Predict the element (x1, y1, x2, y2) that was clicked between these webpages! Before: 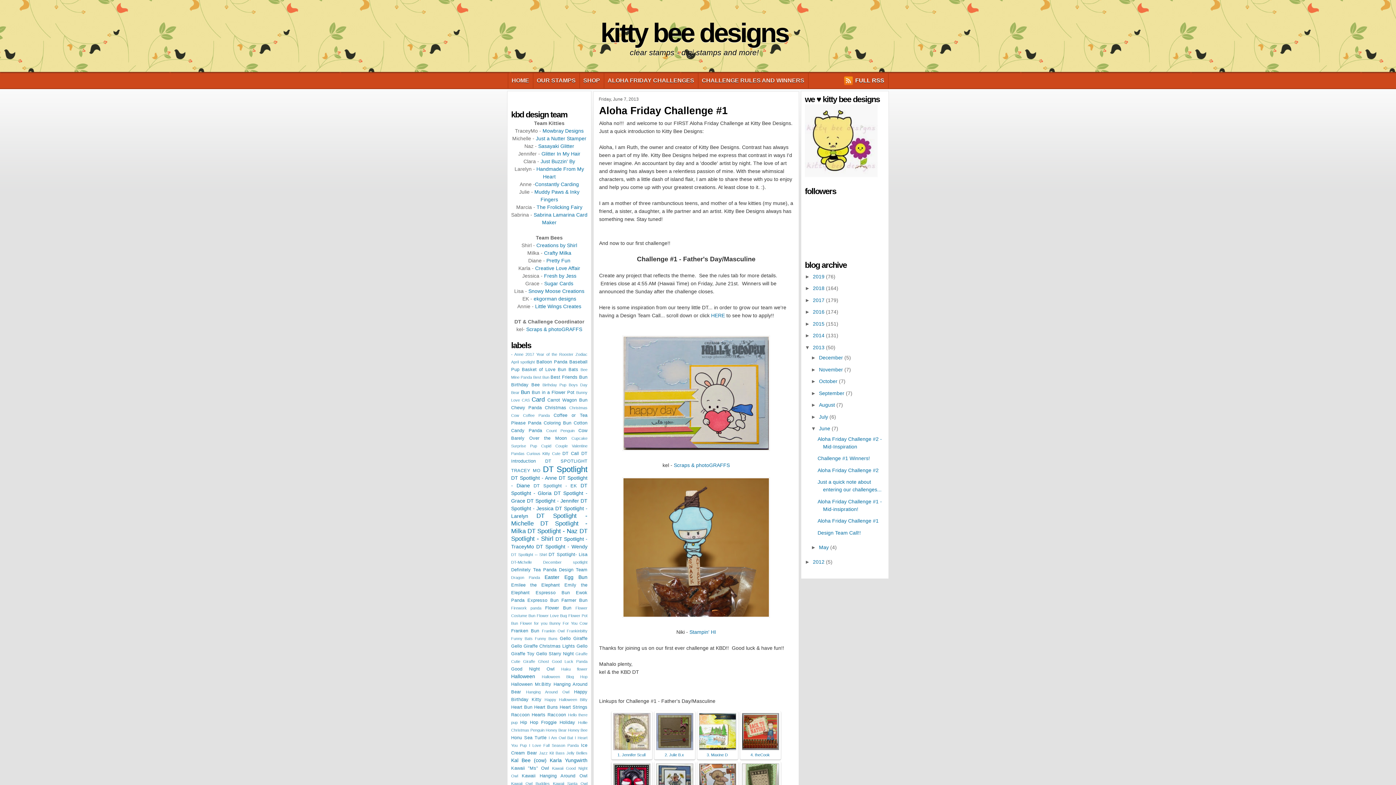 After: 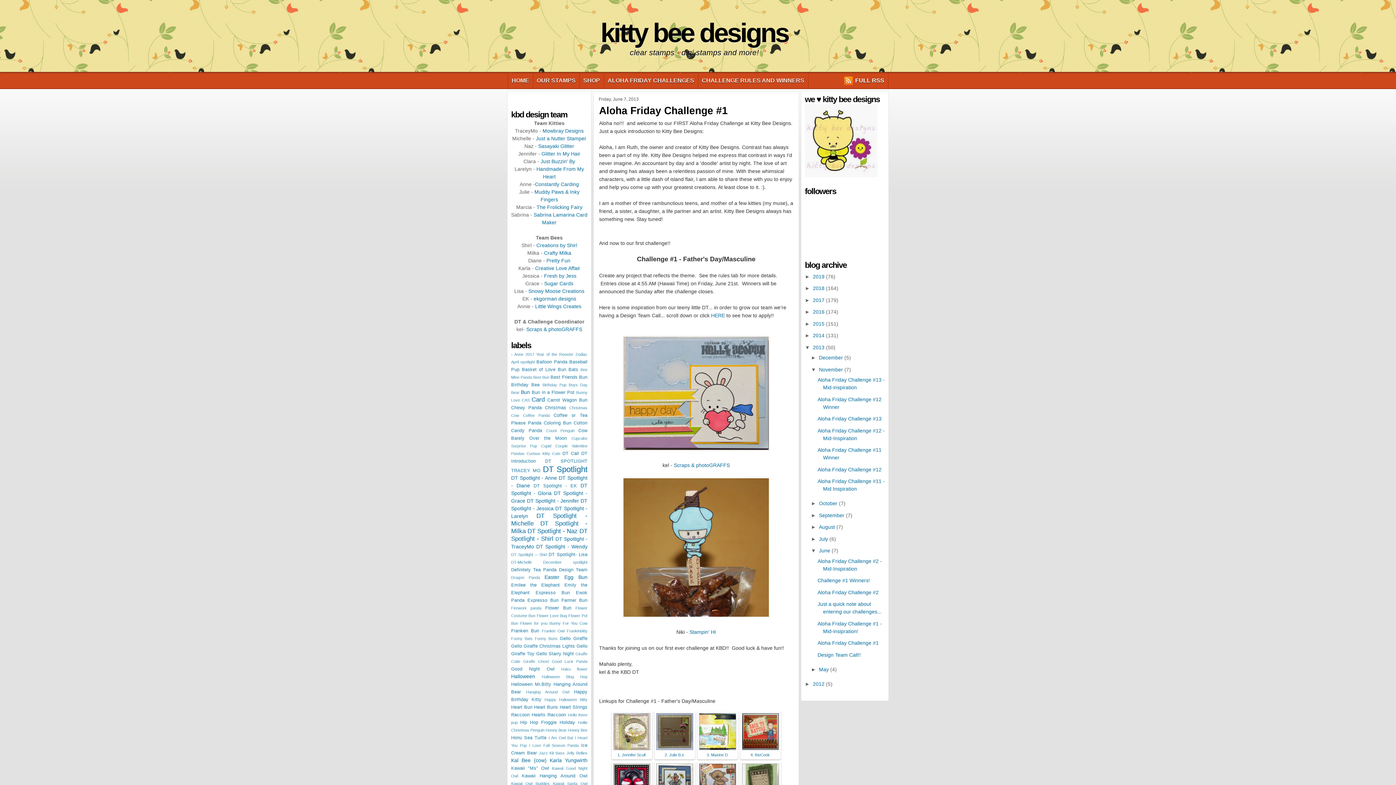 Action: bbox: (811, 366, 819, 372) label: ►  